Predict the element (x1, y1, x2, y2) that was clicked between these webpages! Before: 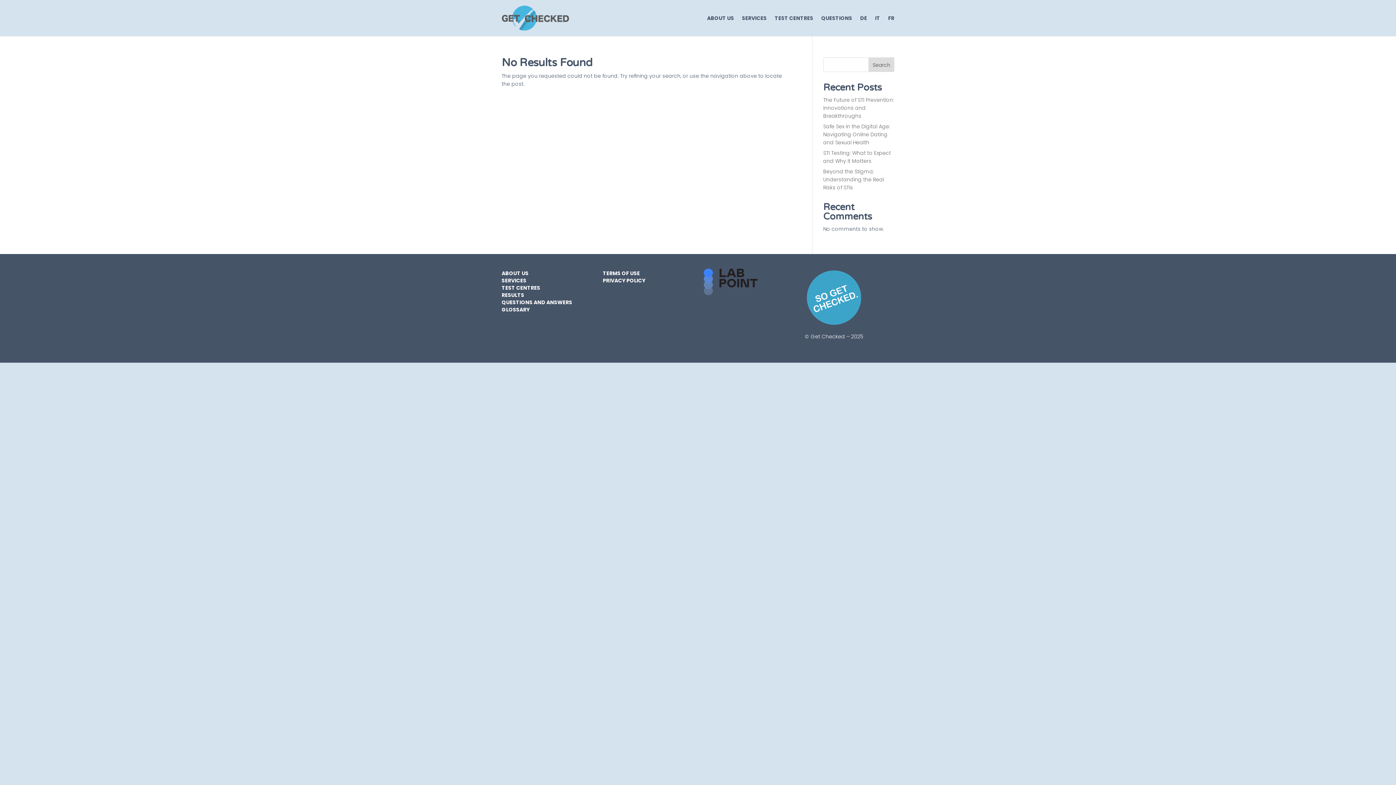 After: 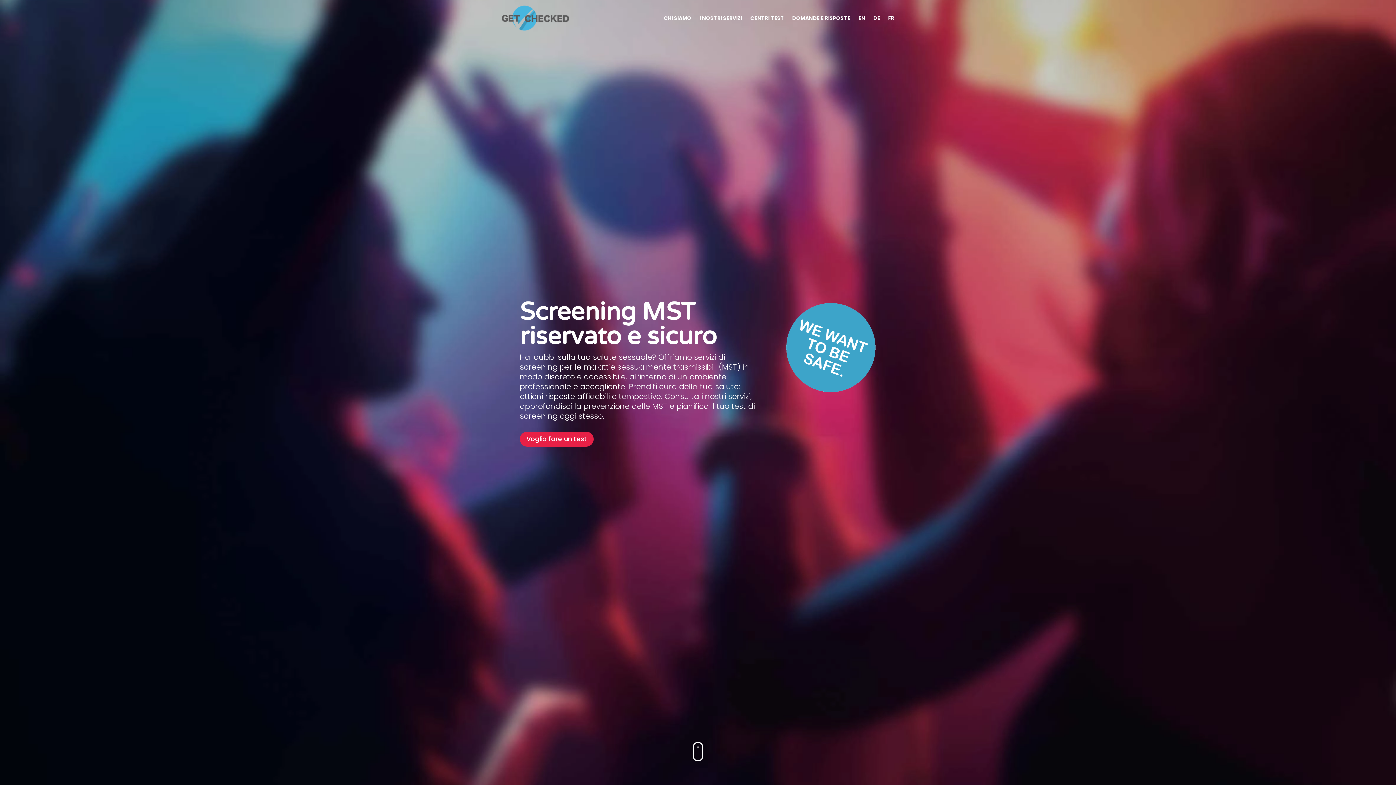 Action: label: IT bbox: (875, 4, 880, 32)